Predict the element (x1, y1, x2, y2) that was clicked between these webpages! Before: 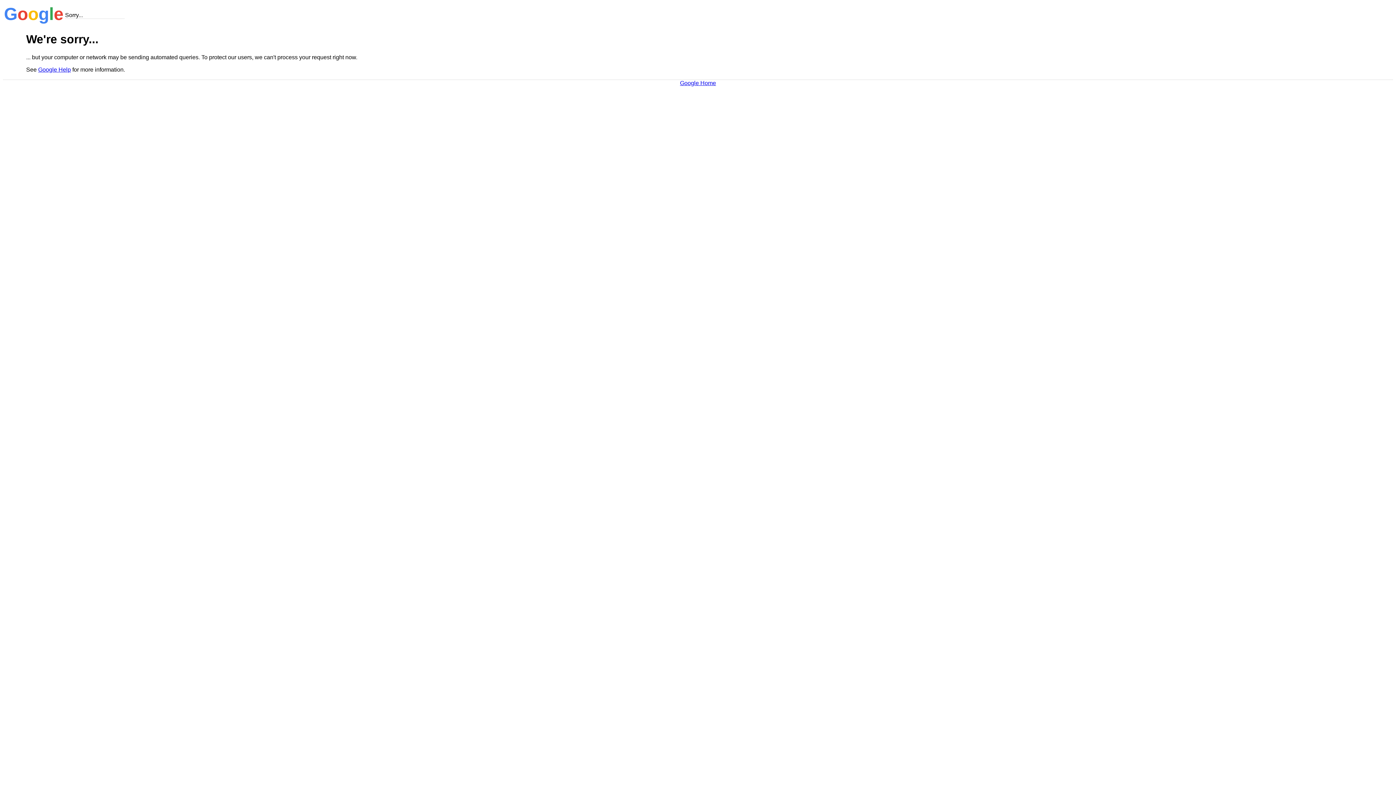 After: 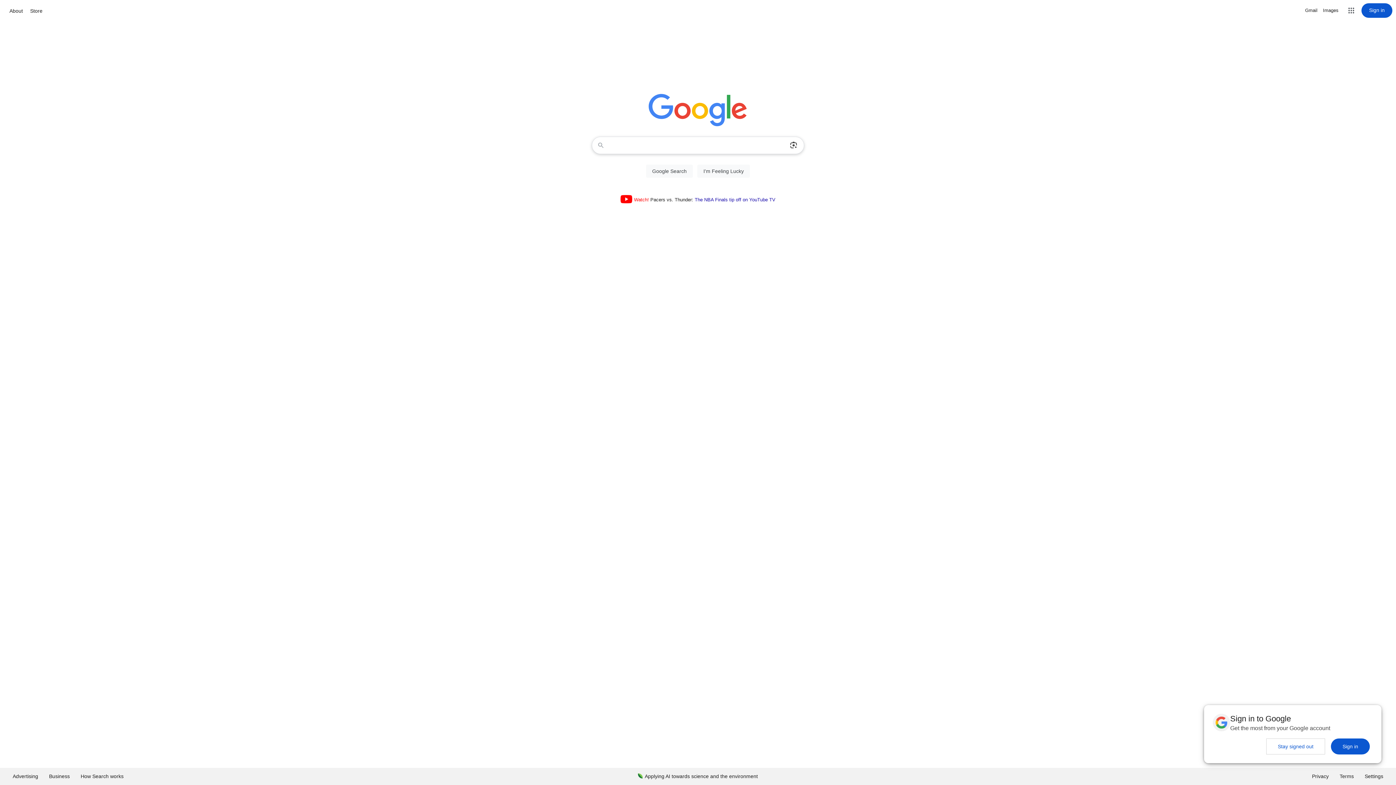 Action: bbox: (680, 79, 716, 86) label: Google Home